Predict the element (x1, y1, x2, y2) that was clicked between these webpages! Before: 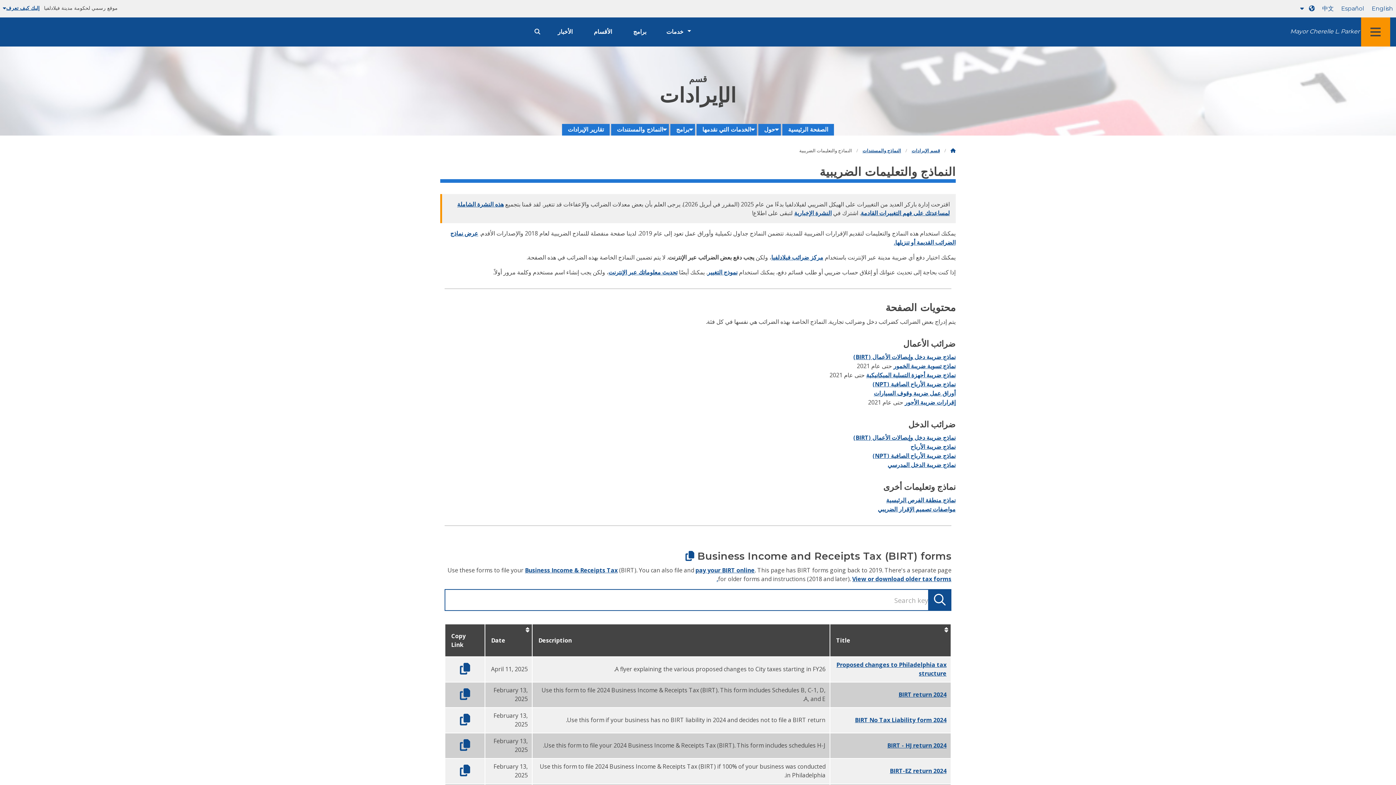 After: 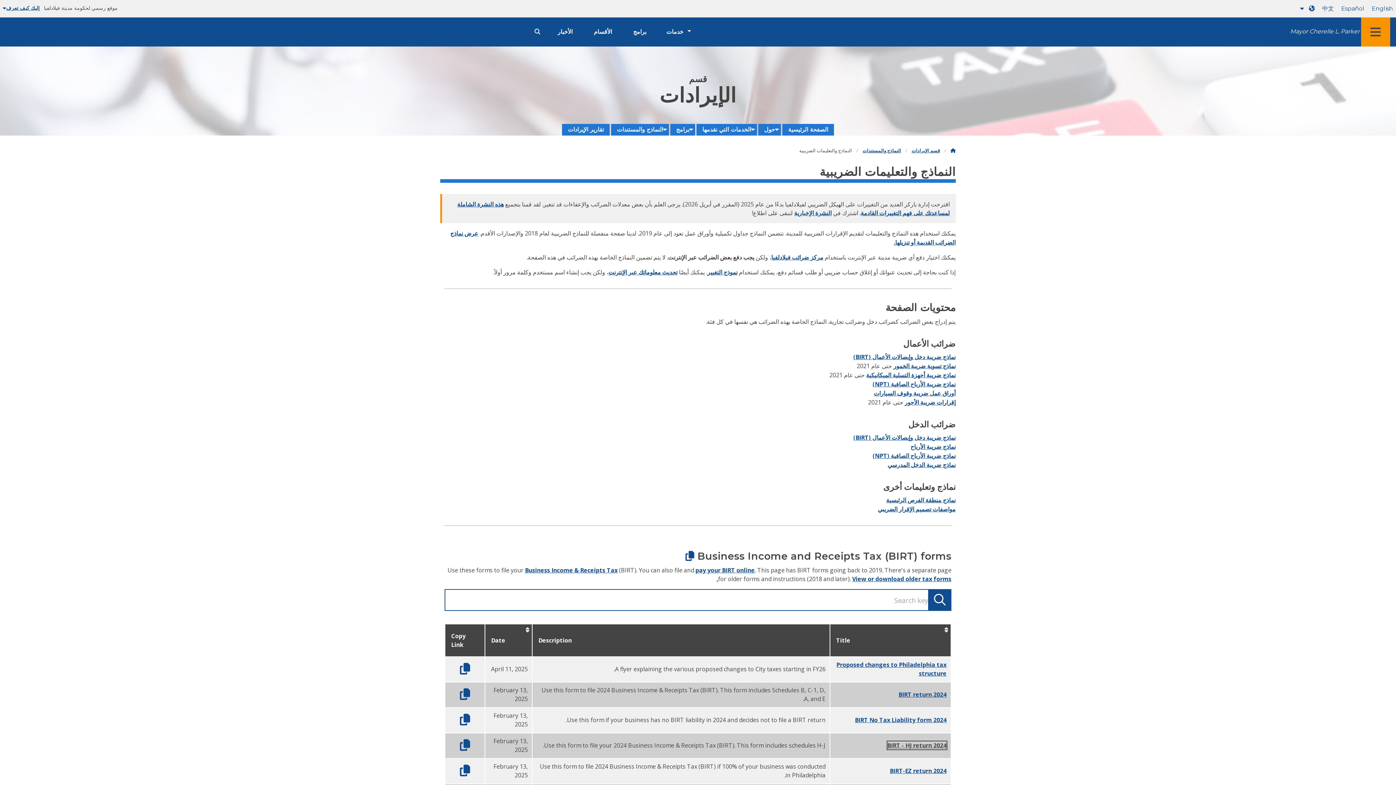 Action: label: 2024 BIRT - HJ return bbox: (887, 741, 946, 749)